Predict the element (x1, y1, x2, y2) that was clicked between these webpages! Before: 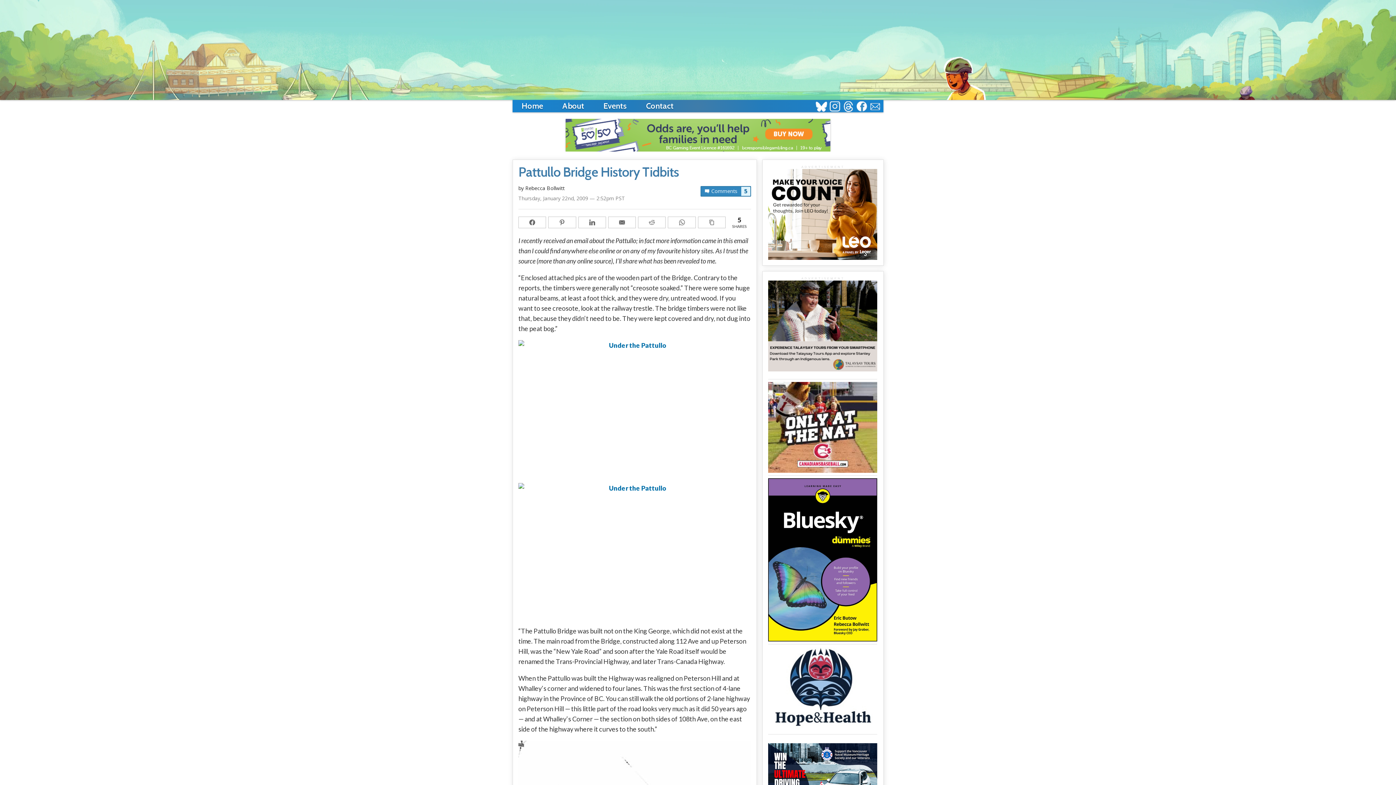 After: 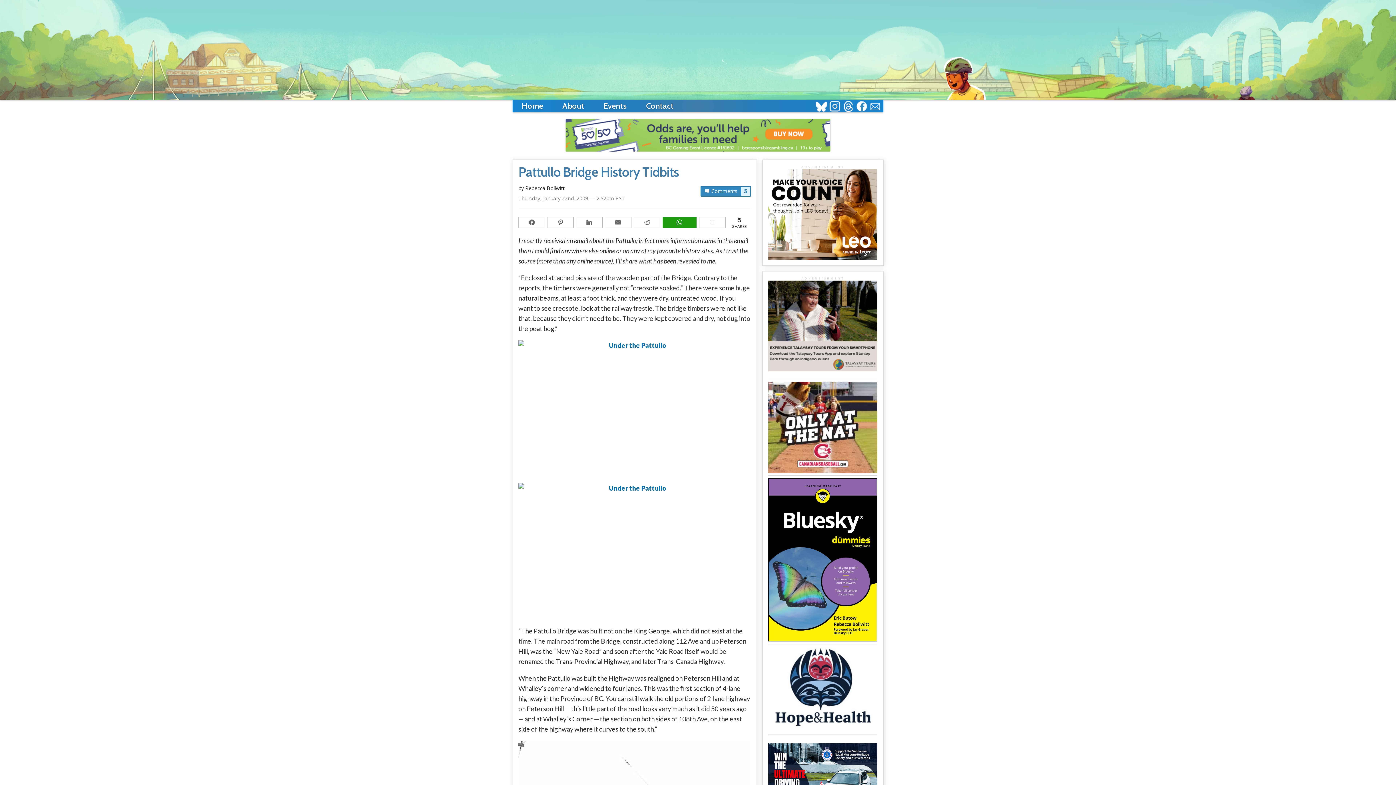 Action: bbox: (668, 216, 695, 228)